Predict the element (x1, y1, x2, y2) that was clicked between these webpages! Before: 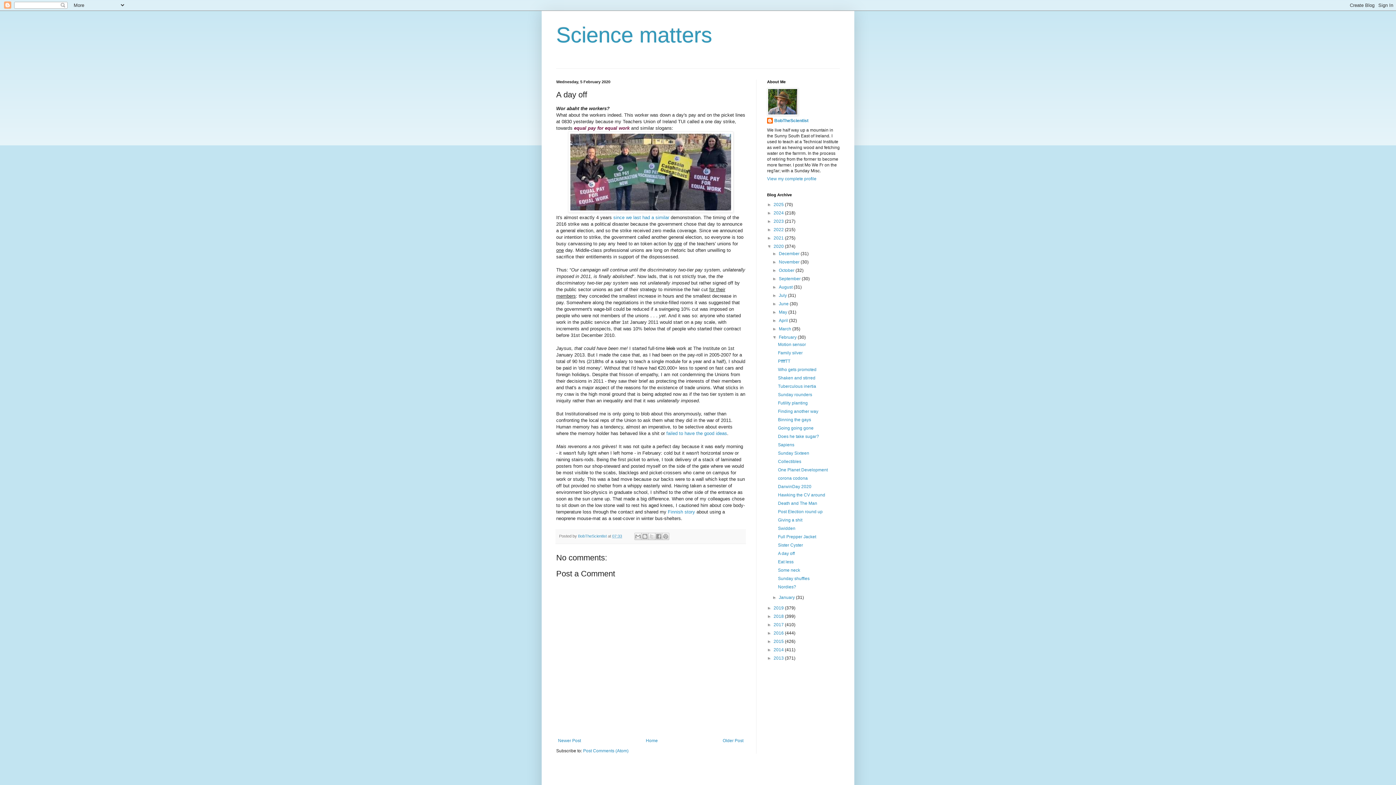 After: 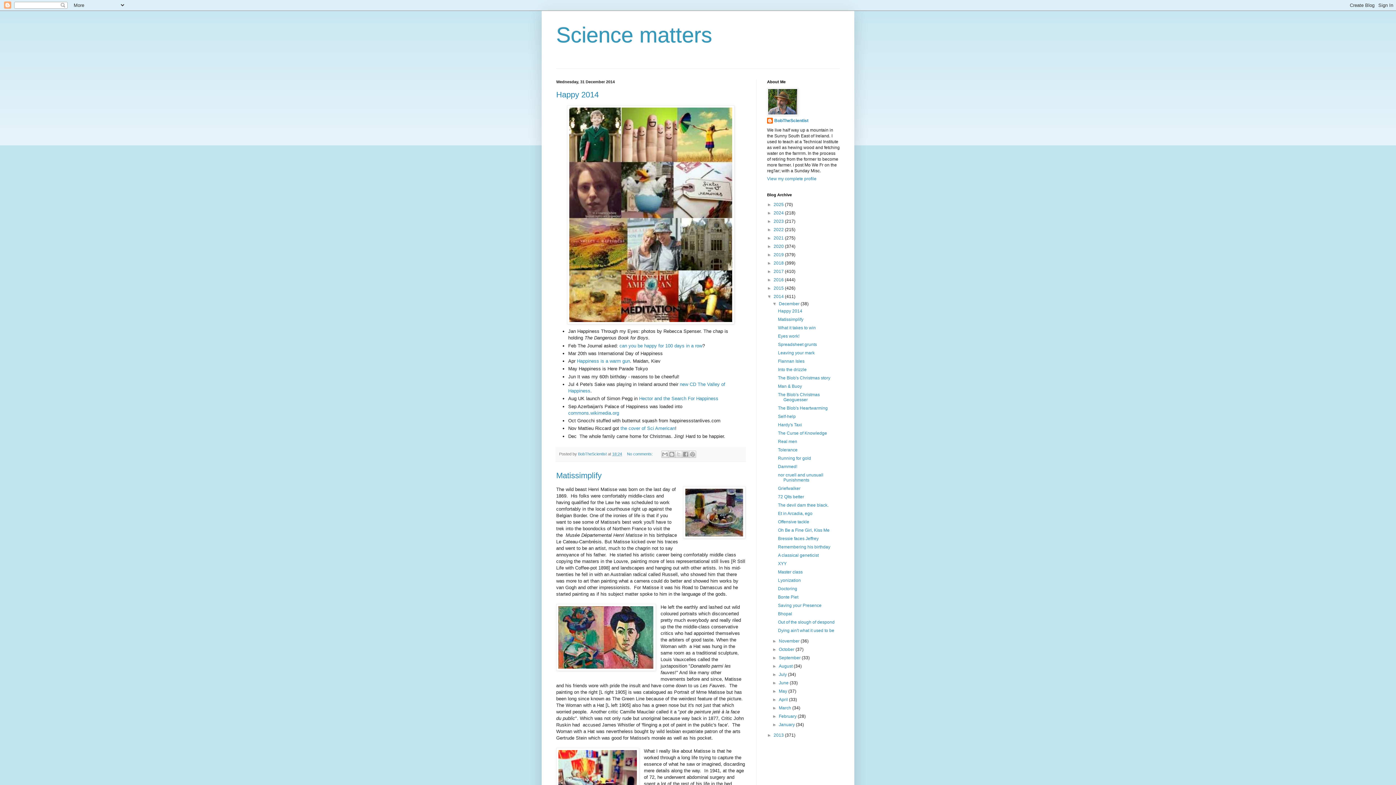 Action: label: 2014  bbox: (773, 647, 785, 652)